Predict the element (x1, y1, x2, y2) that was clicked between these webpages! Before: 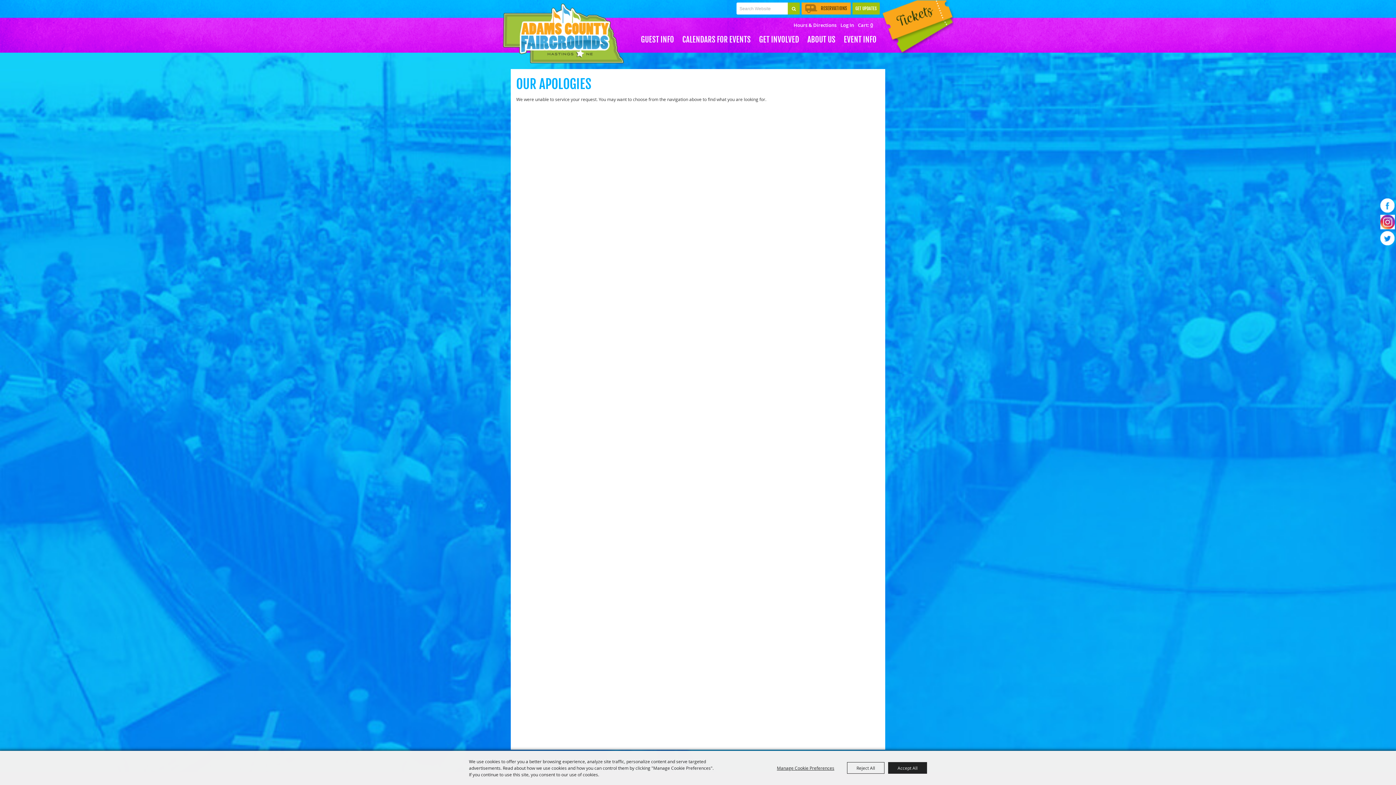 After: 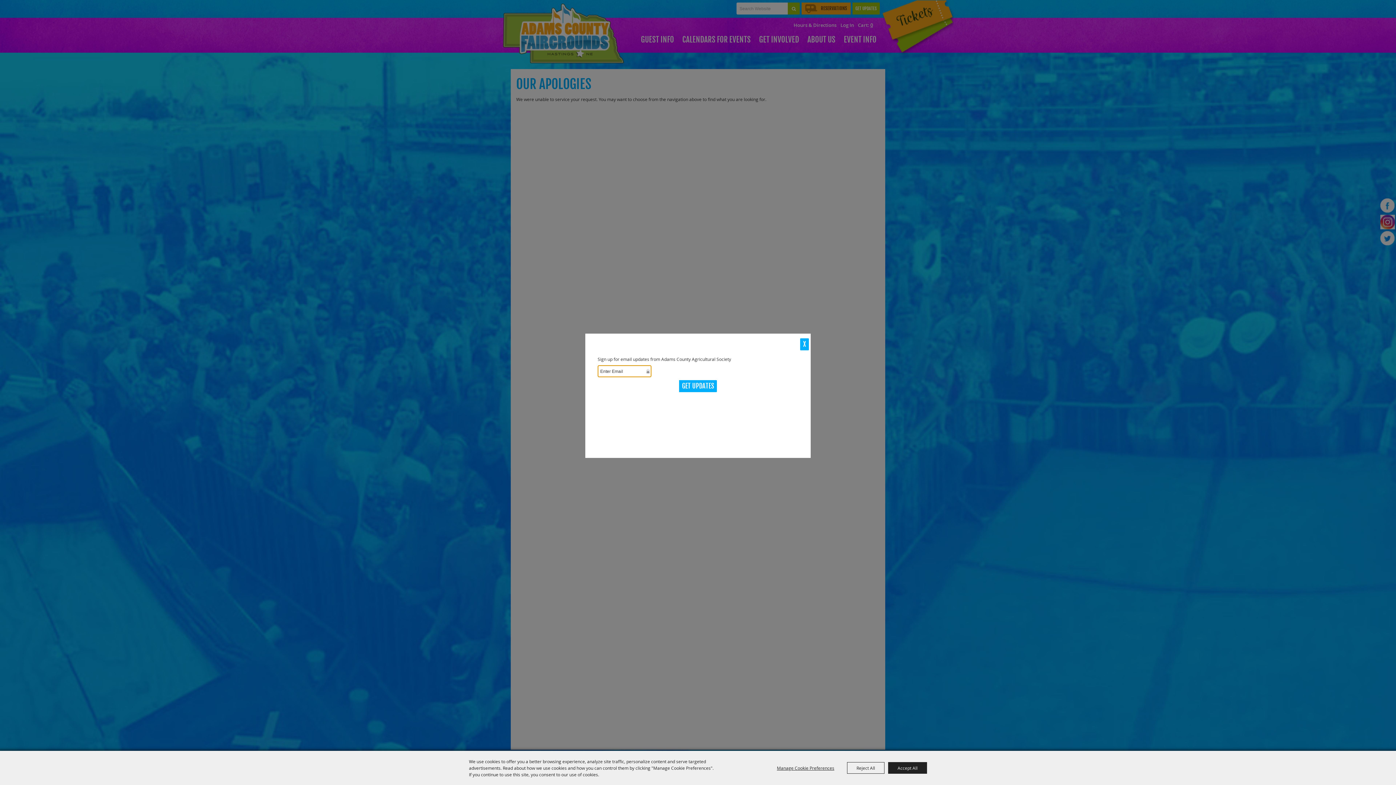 Action: label: GET UPDATES bbox: (852, 2, 880, 14)